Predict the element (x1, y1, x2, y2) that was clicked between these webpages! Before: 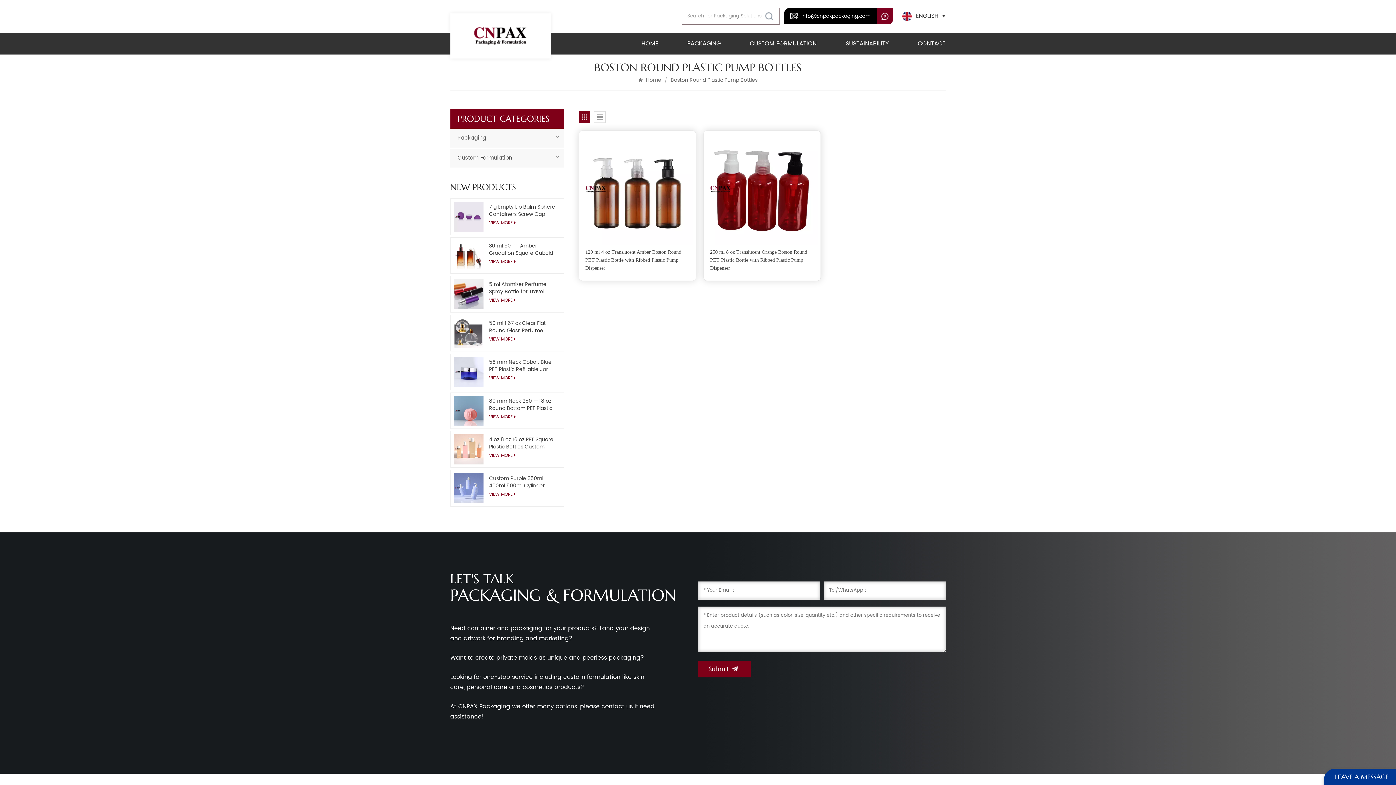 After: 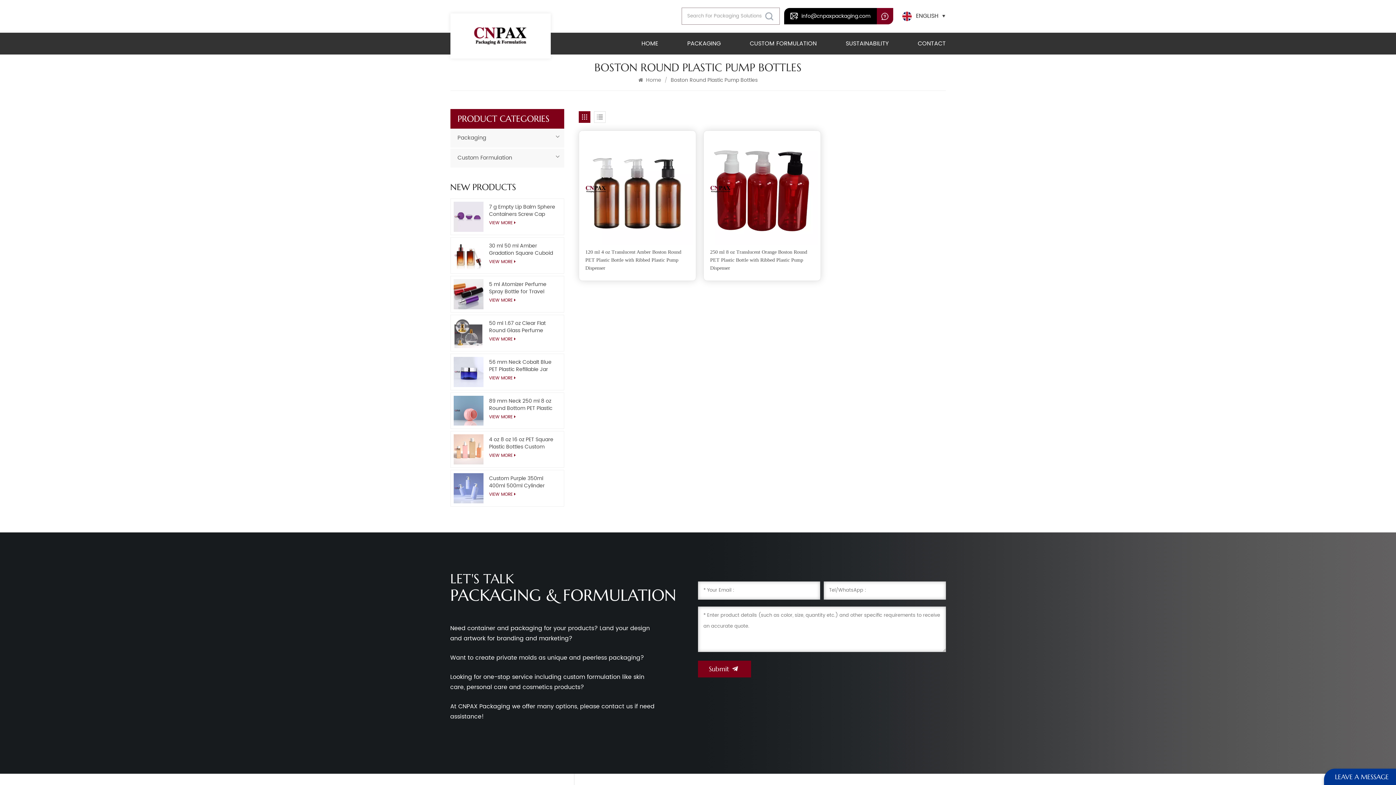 Action: bbox: (578, 111, 590, 122)